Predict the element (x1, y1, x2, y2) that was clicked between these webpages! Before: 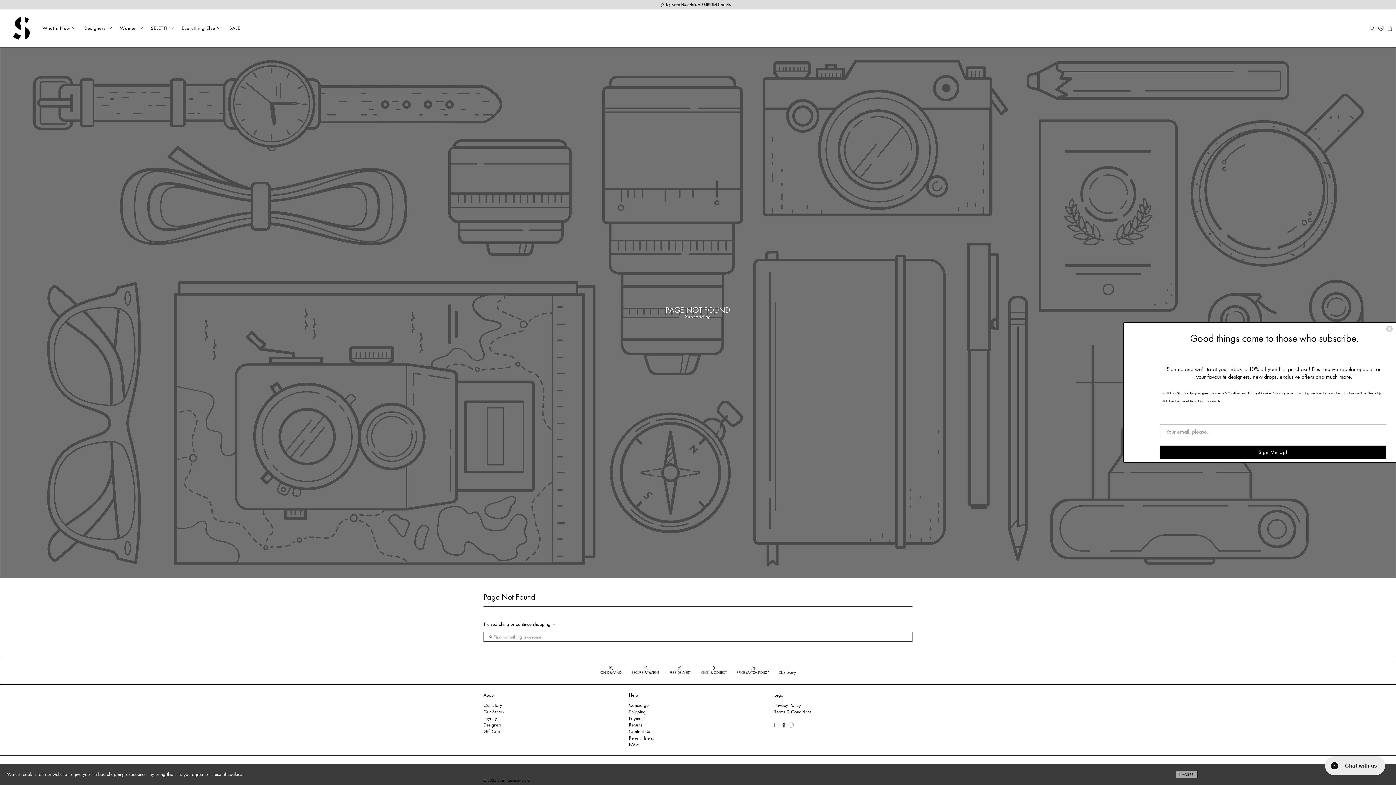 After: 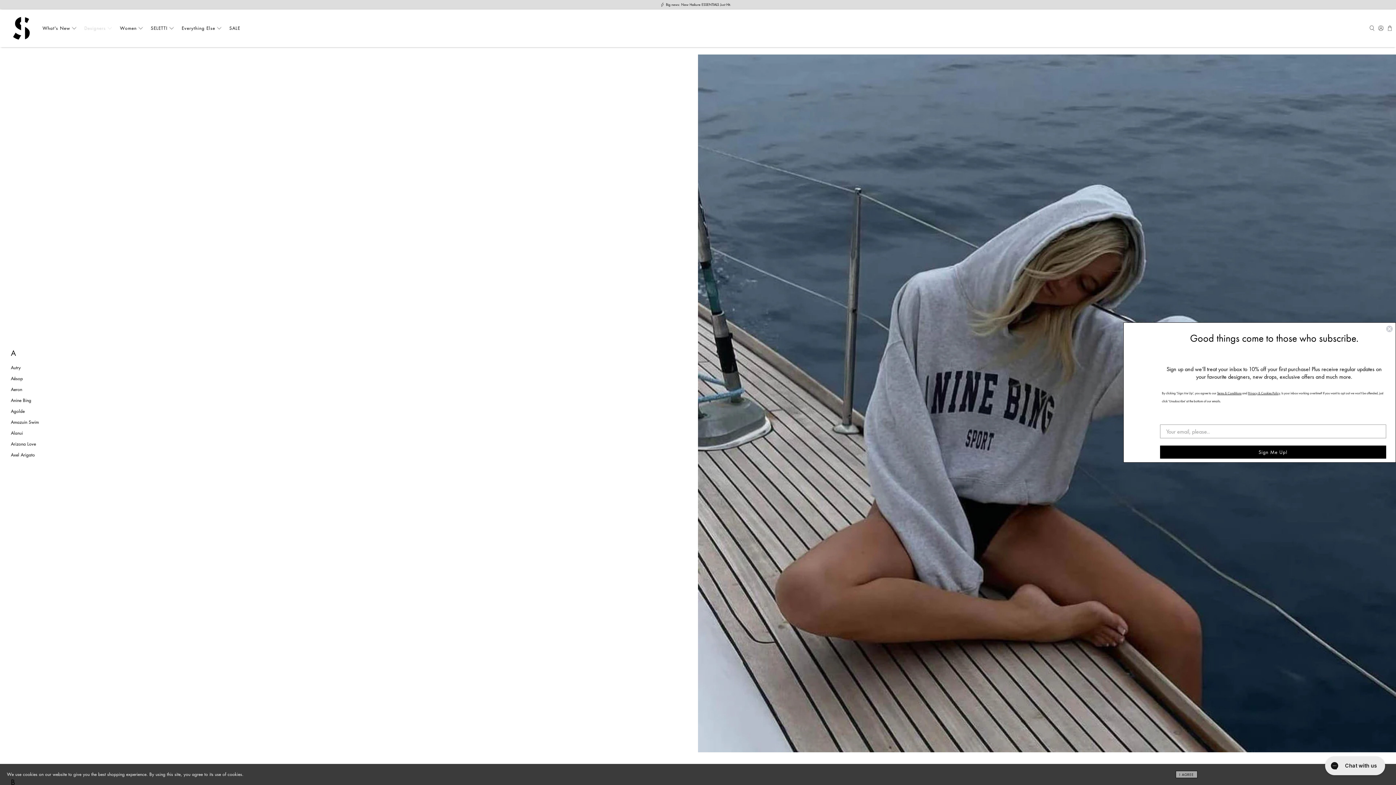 Action: label: Designers bbox: (81, 20, 116, 35)